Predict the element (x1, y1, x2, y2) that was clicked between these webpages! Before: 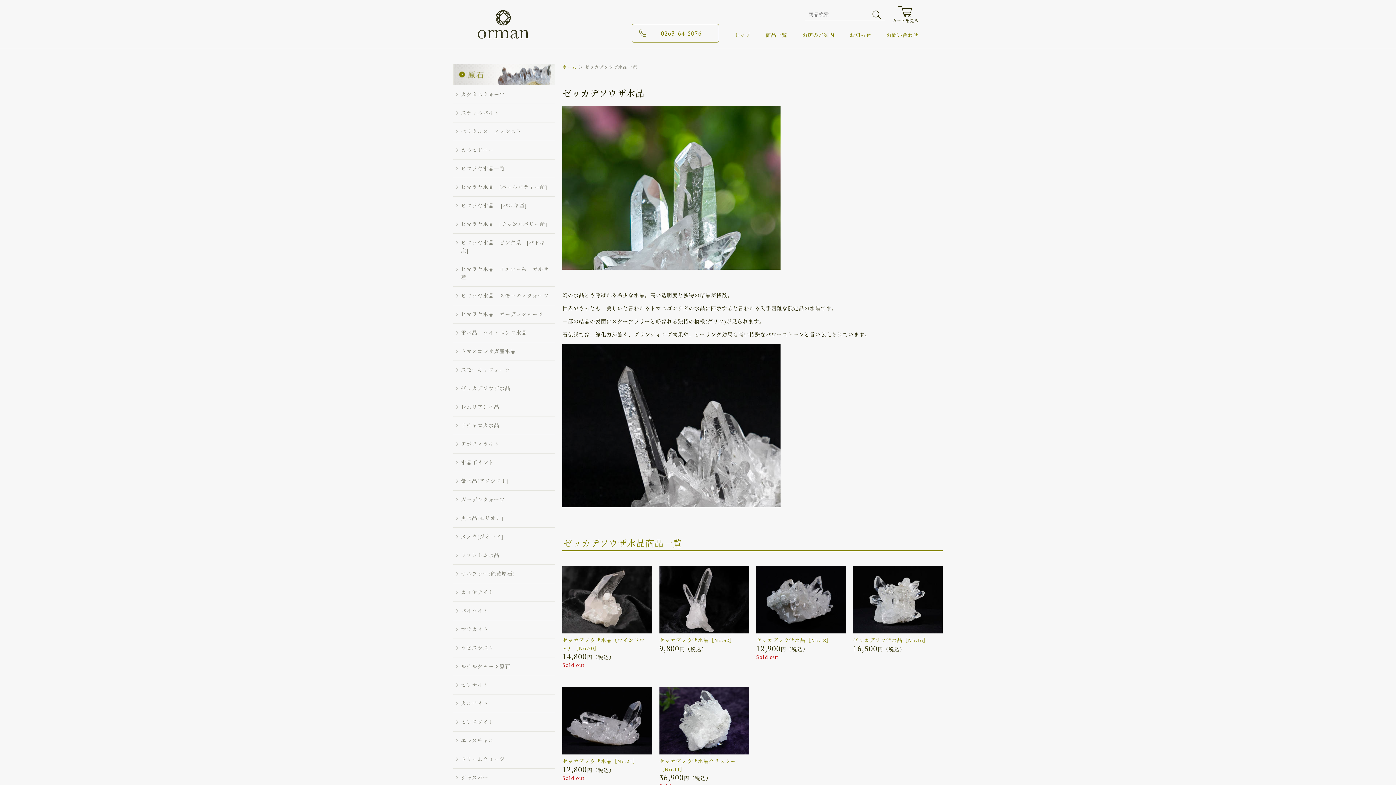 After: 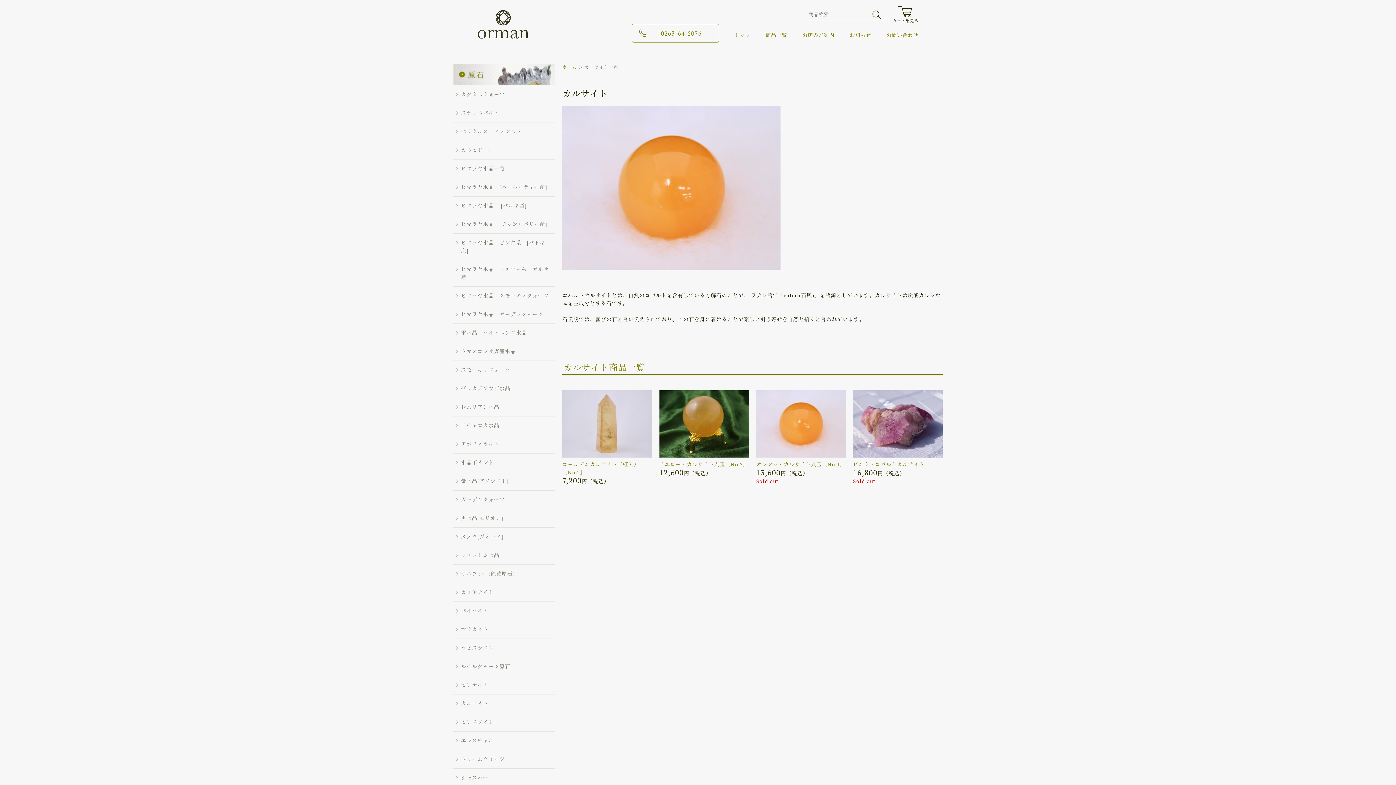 Action: label: カルサイト bbox: (453, 694, 555, 713)